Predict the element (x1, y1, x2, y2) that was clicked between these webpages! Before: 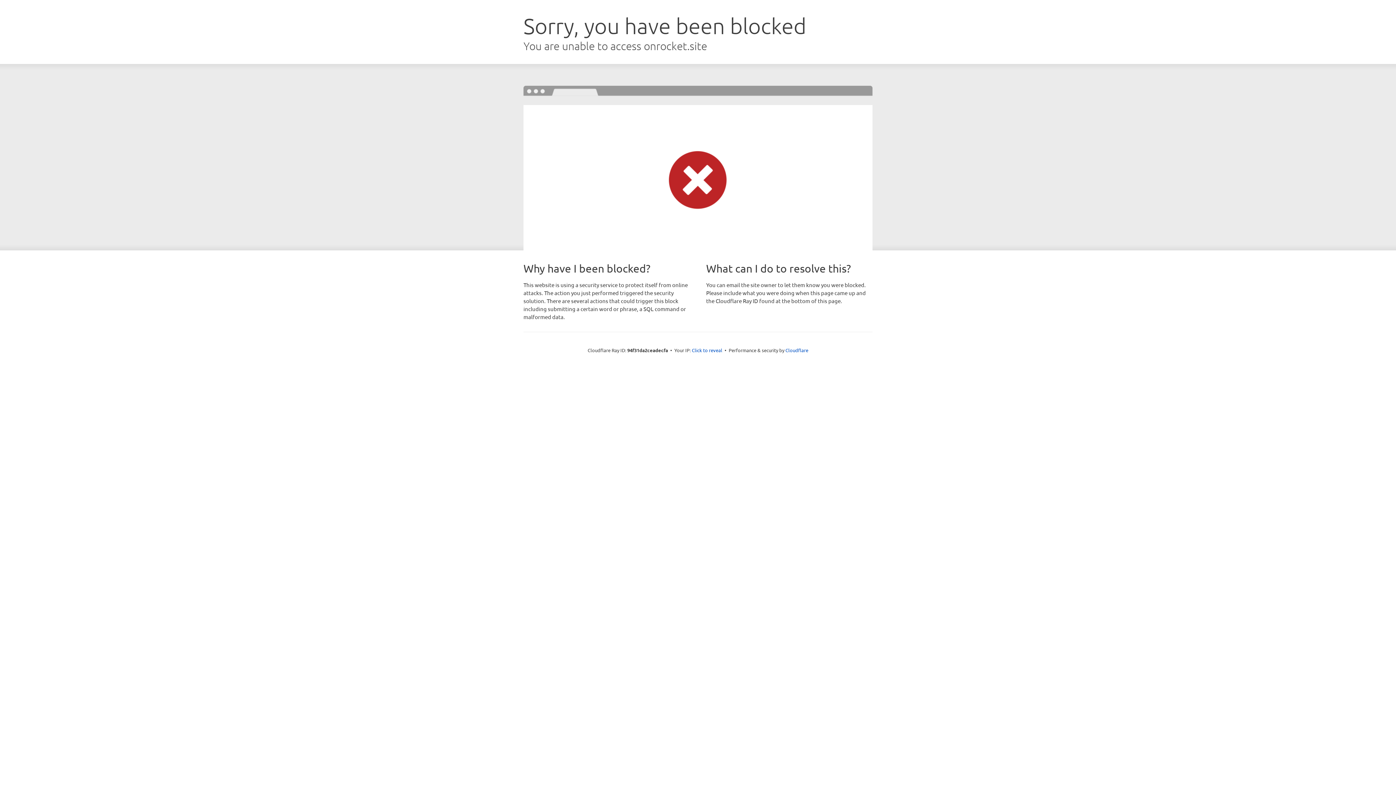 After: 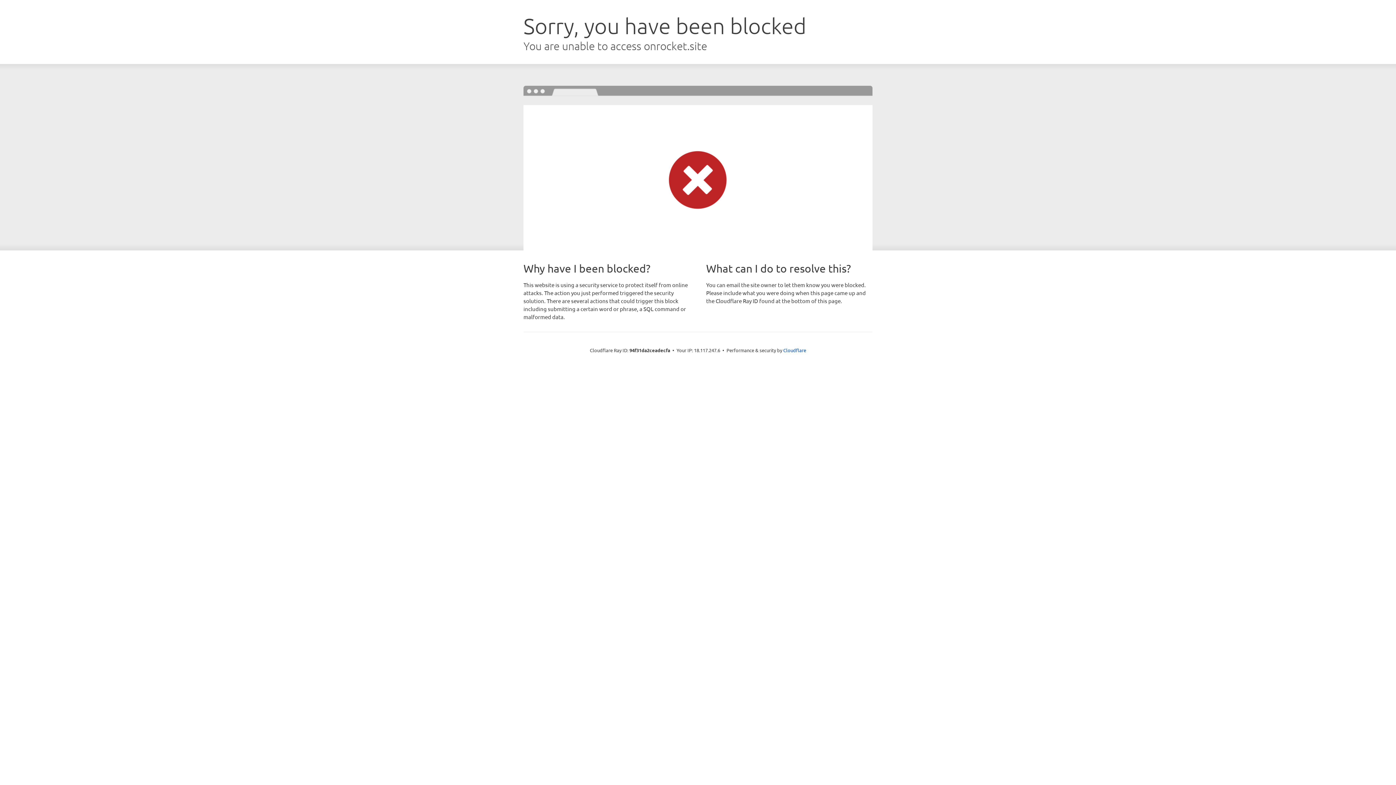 Action: label: Click to reveal bbox: (692, 346, 722, 353)